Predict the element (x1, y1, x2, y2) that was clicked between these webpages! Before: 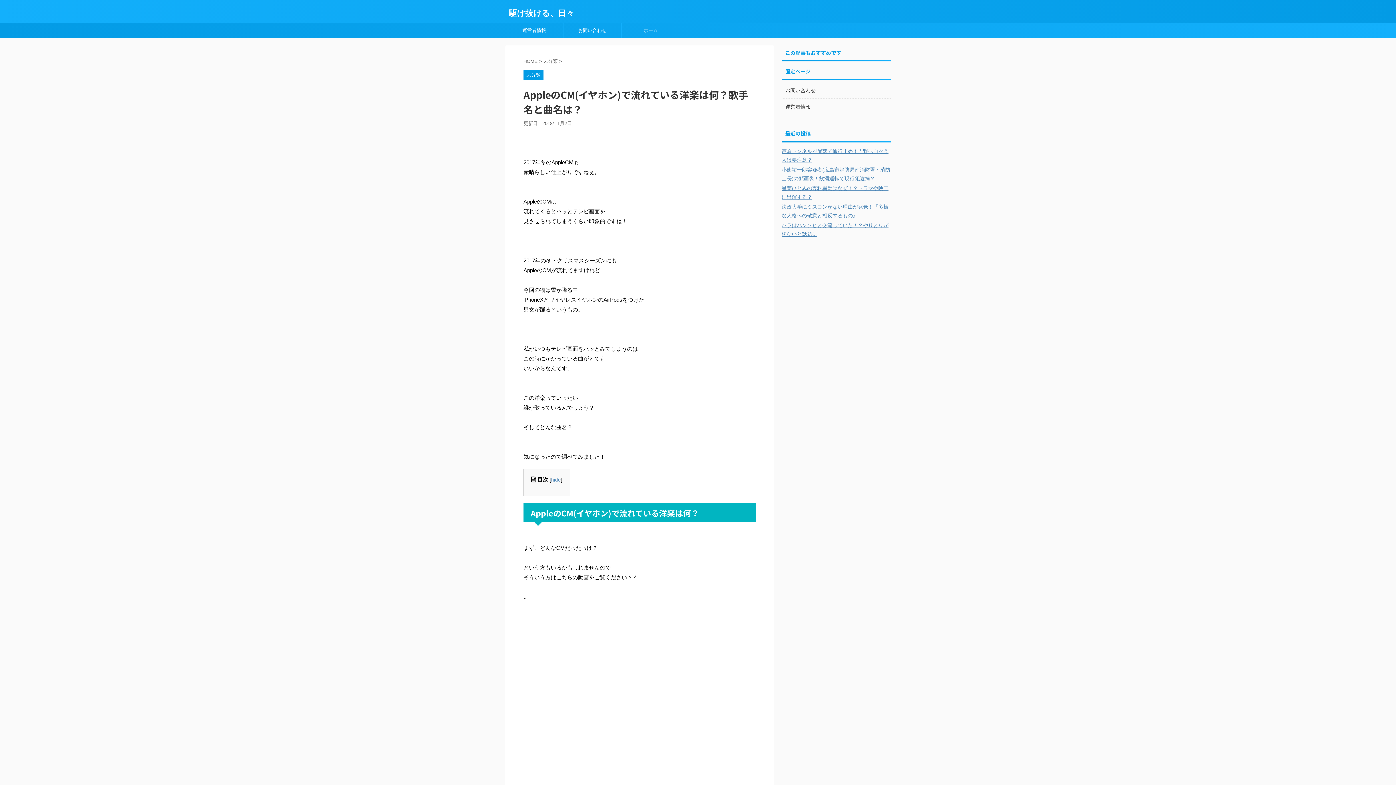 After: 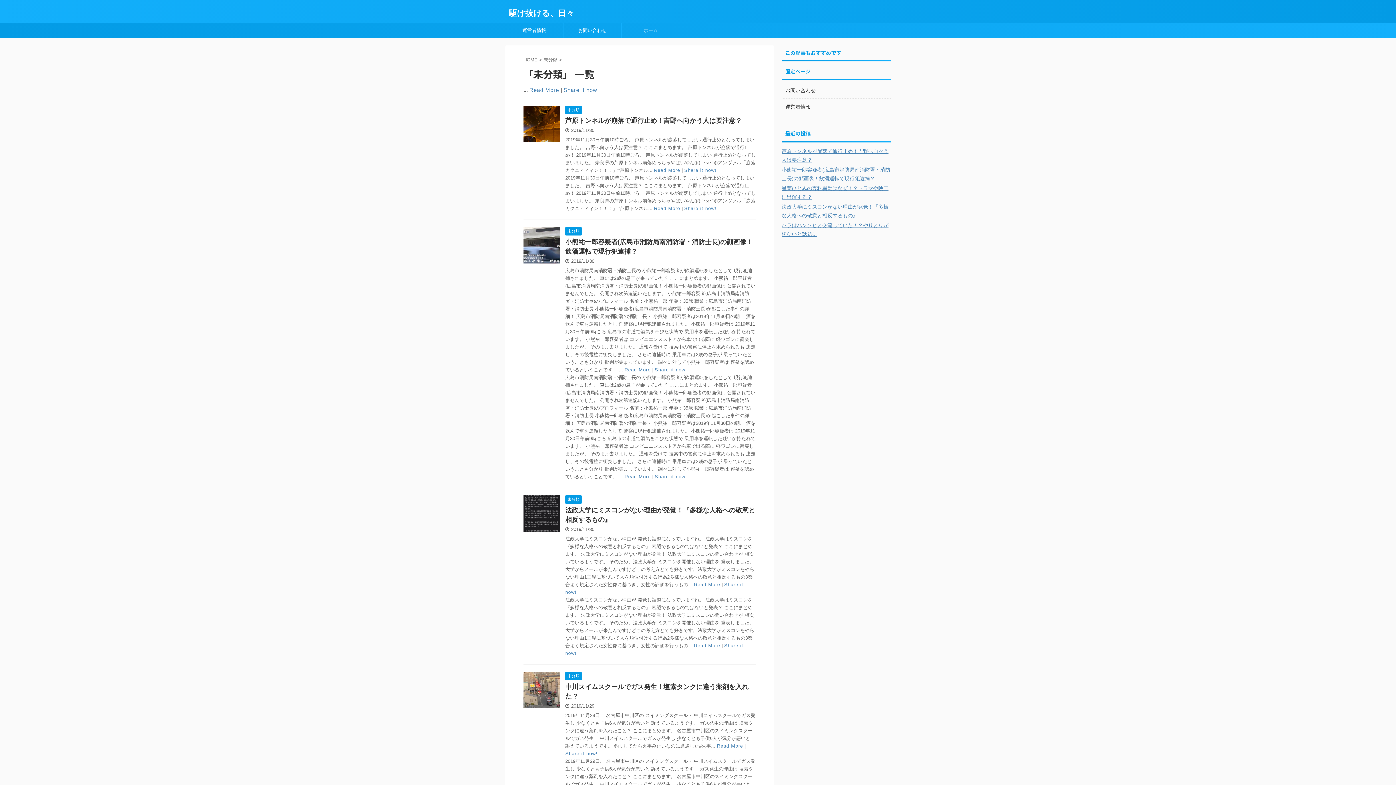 Action: bbox: (523, 72, 543, 77) label: 未分類